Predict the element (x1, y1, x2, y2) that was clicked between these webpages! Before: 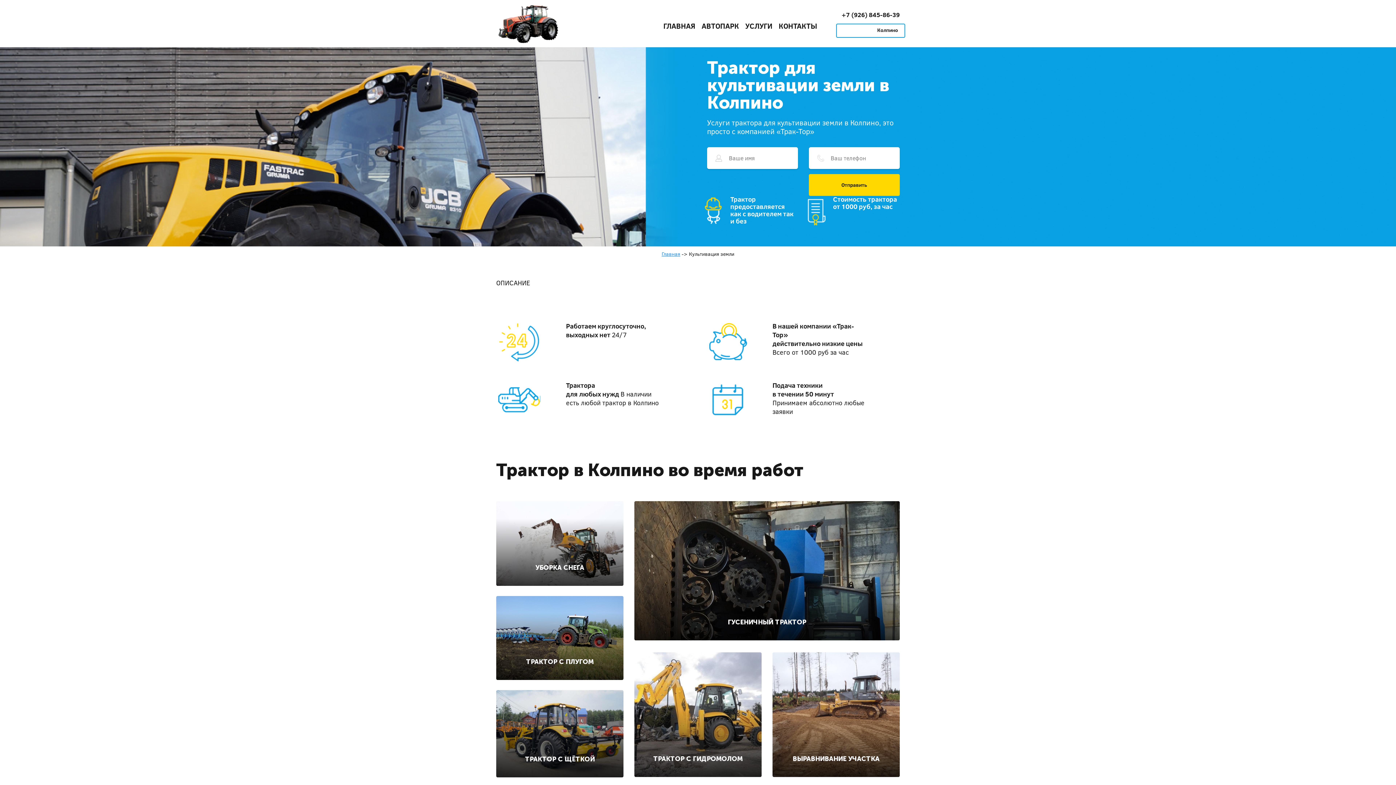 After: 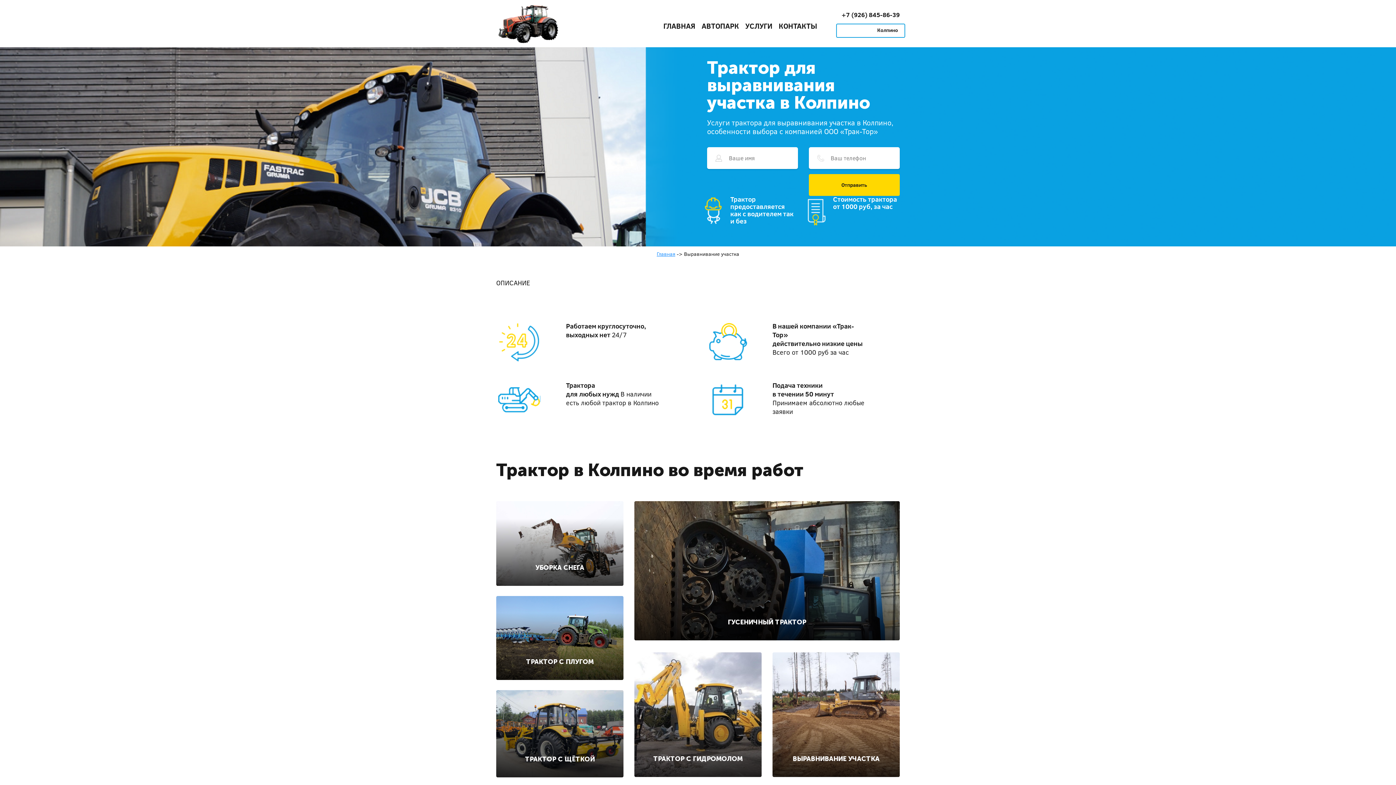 Action: bbox: (772, 652, 899, 777) label: ВЫРАВНИВАНИЕ УЧАСТКА